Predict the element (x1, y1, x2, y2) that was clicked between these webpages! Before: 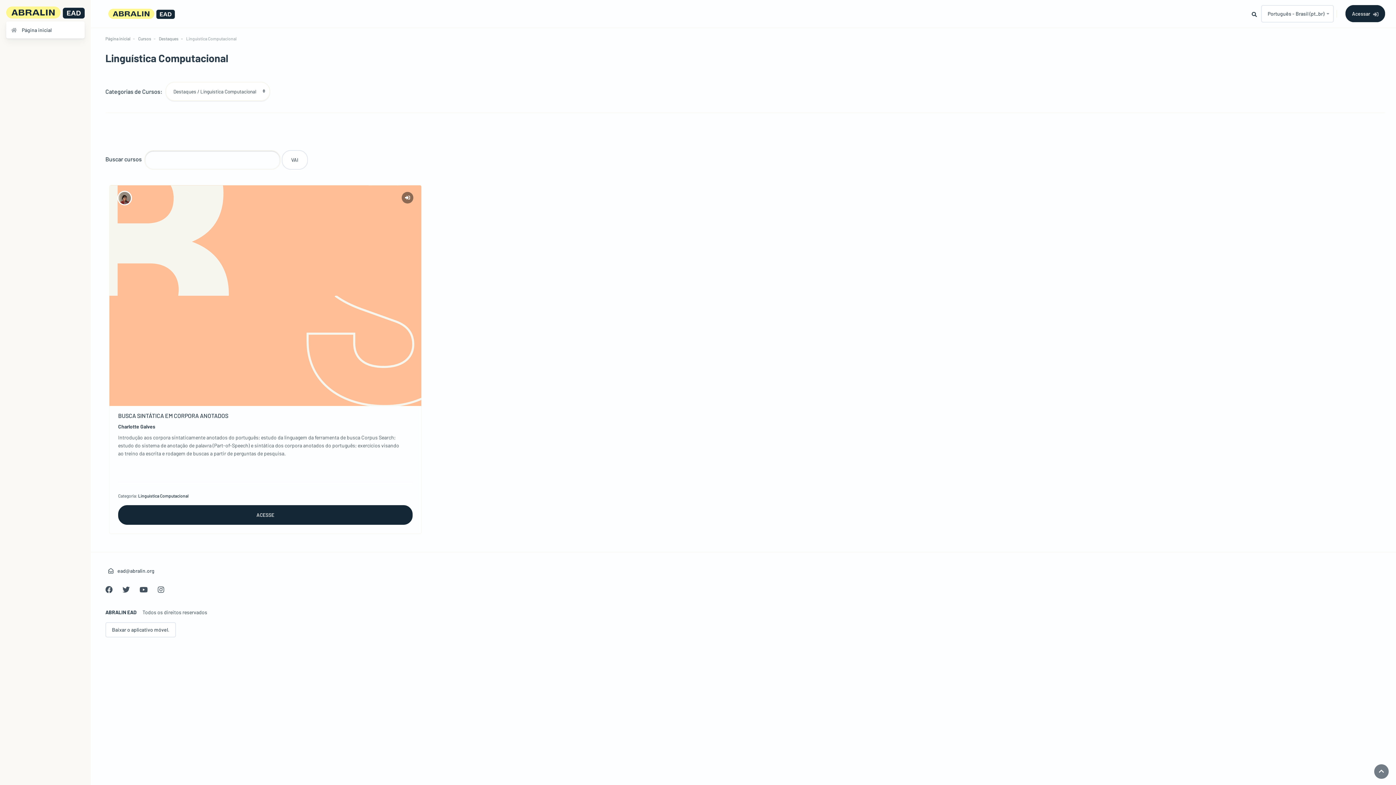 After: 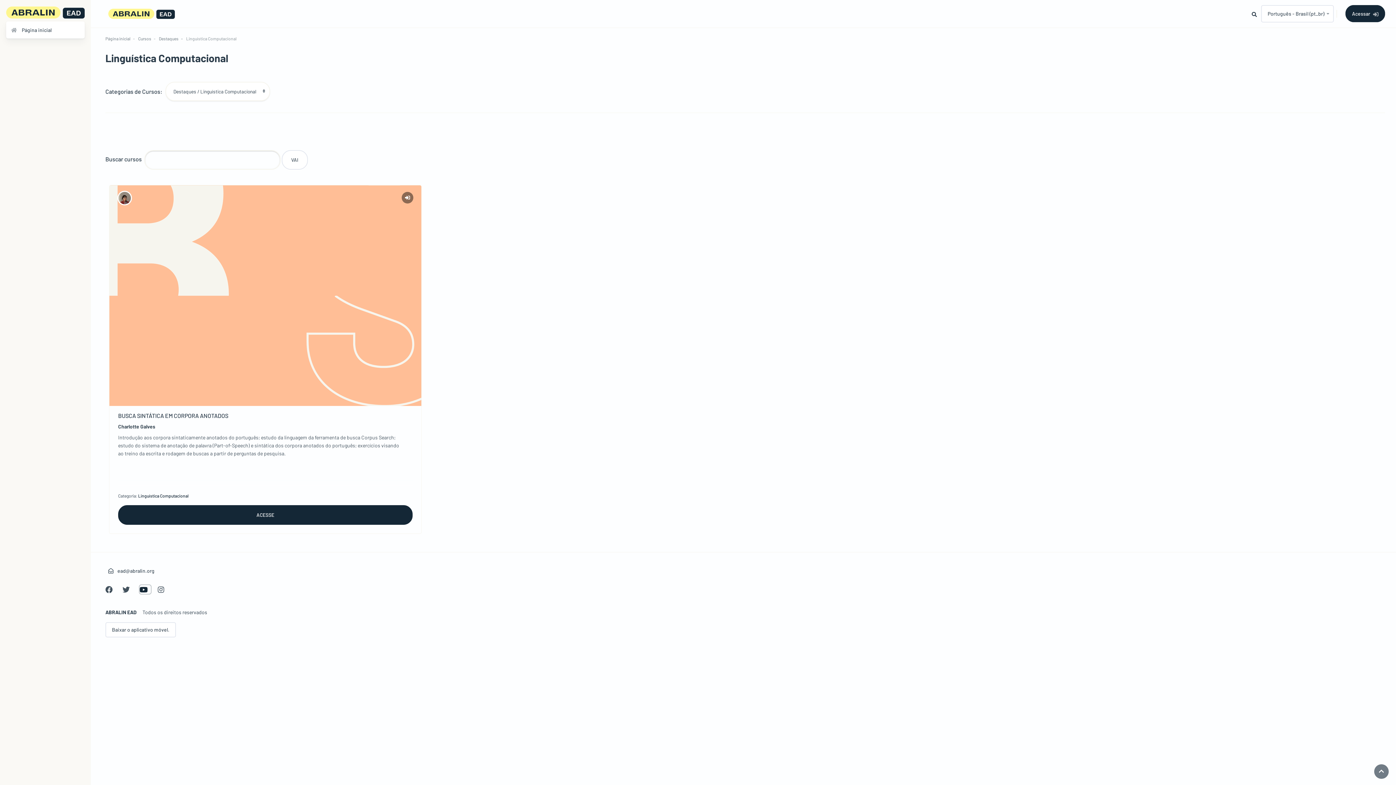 Action: bbox: (139, 585, 150, 594)